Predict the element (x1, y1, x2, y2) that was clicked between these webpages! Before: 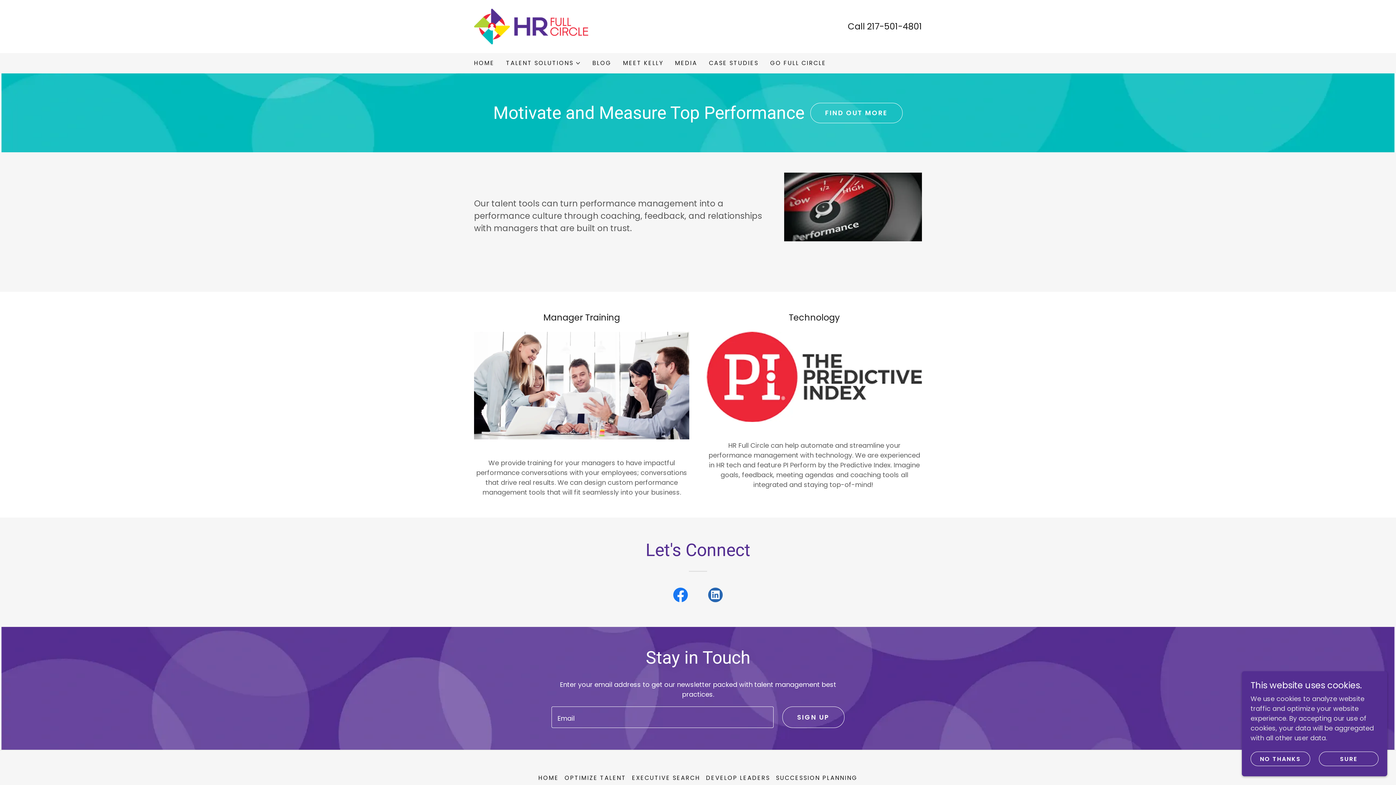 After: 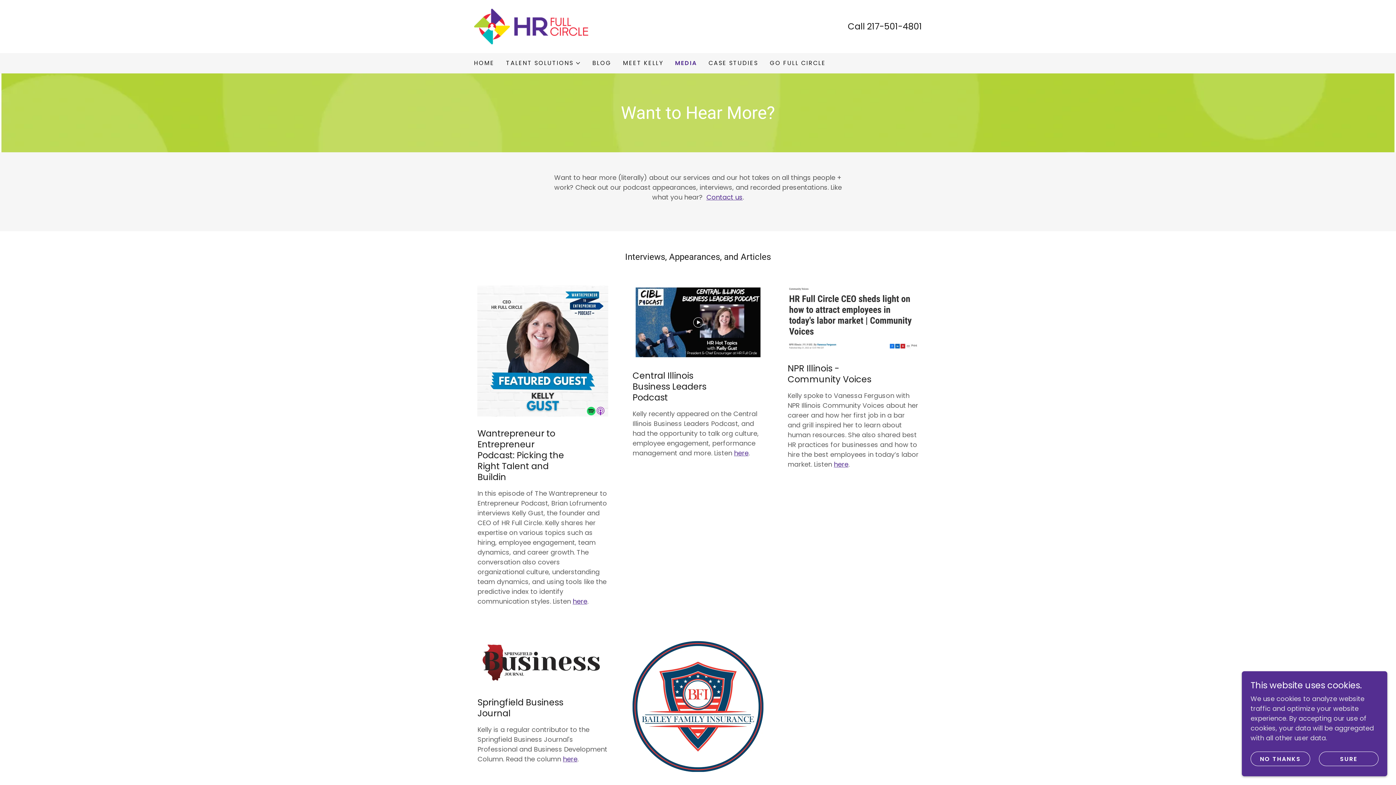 Action: label: MEDIA bbox: (673, 56, 699, 69)